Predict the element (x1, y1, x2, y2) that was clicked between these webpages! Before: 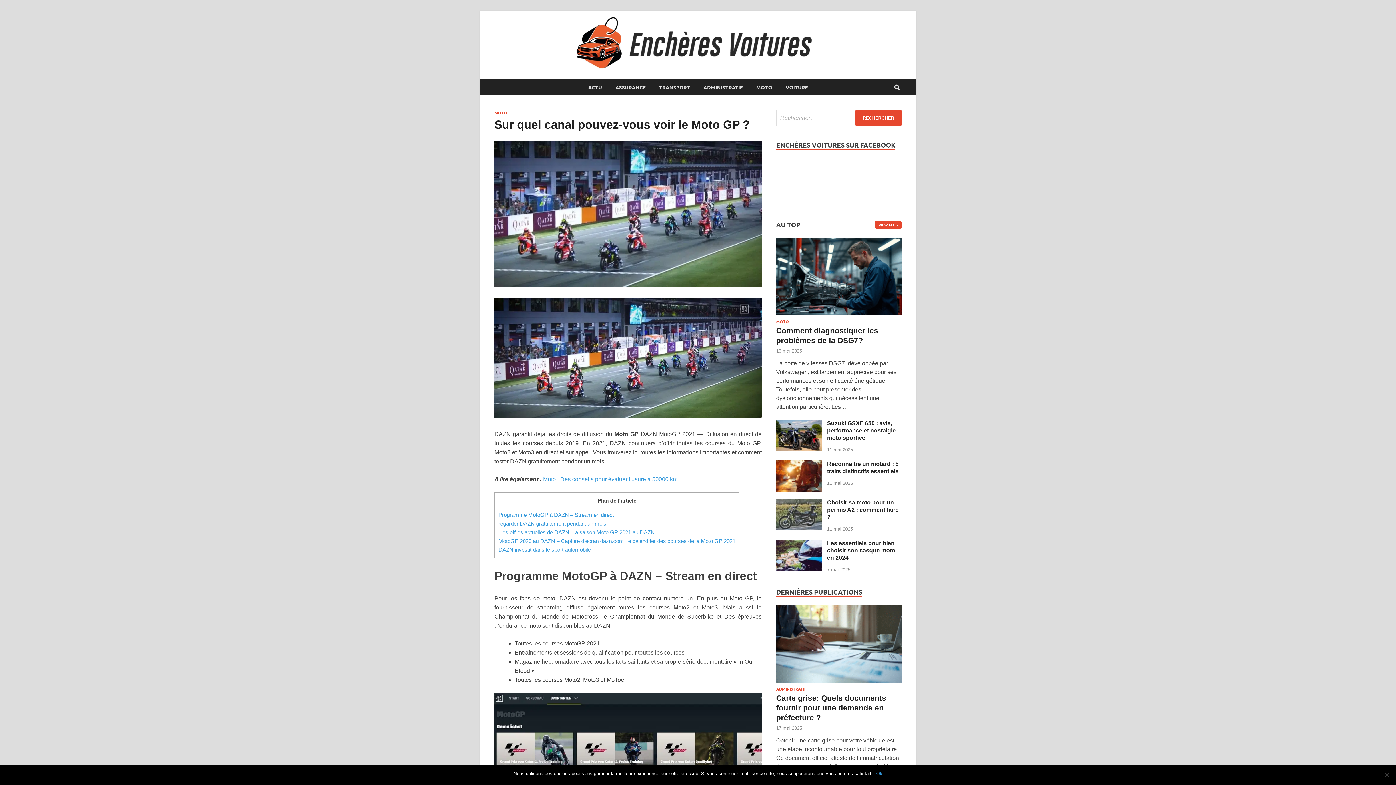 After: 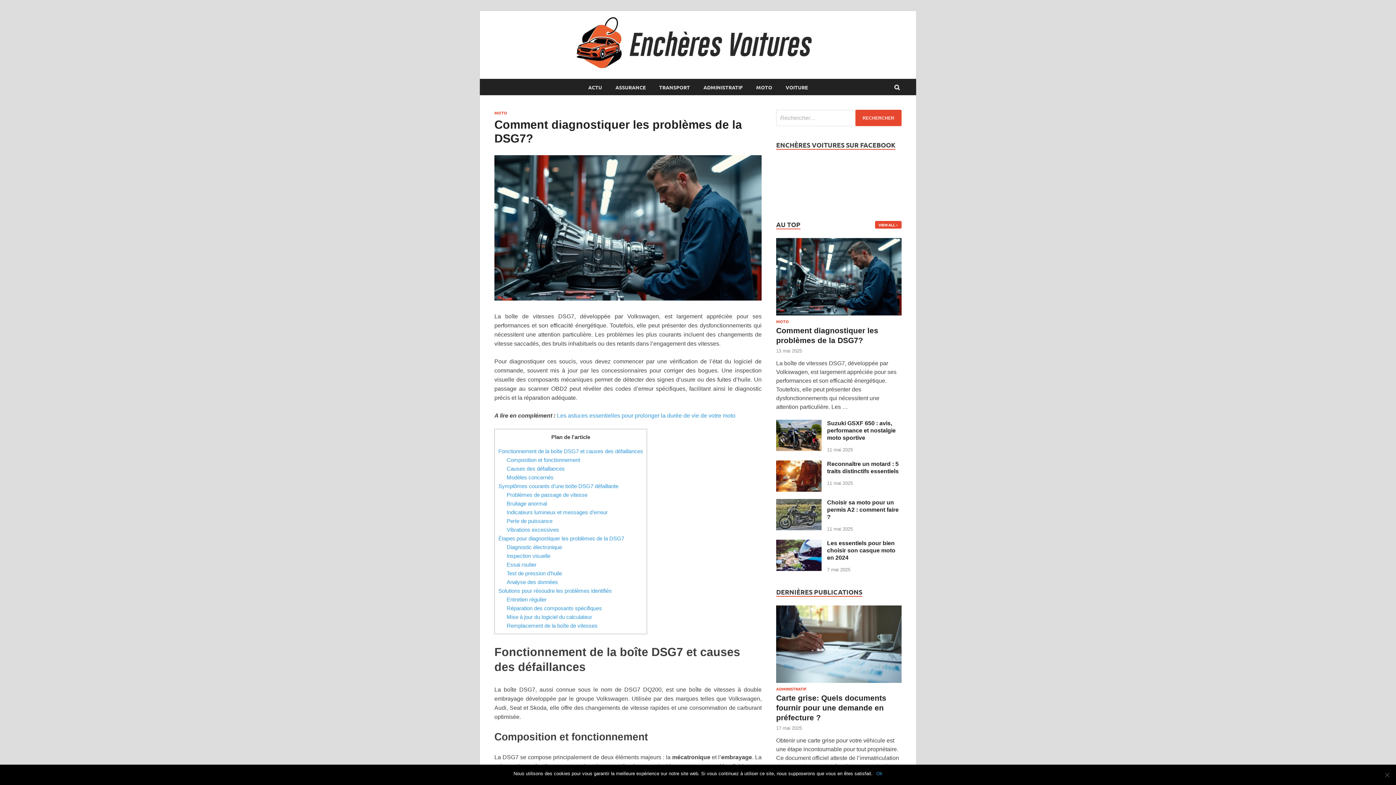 Action: bbox: (776, 239, 901, 245)